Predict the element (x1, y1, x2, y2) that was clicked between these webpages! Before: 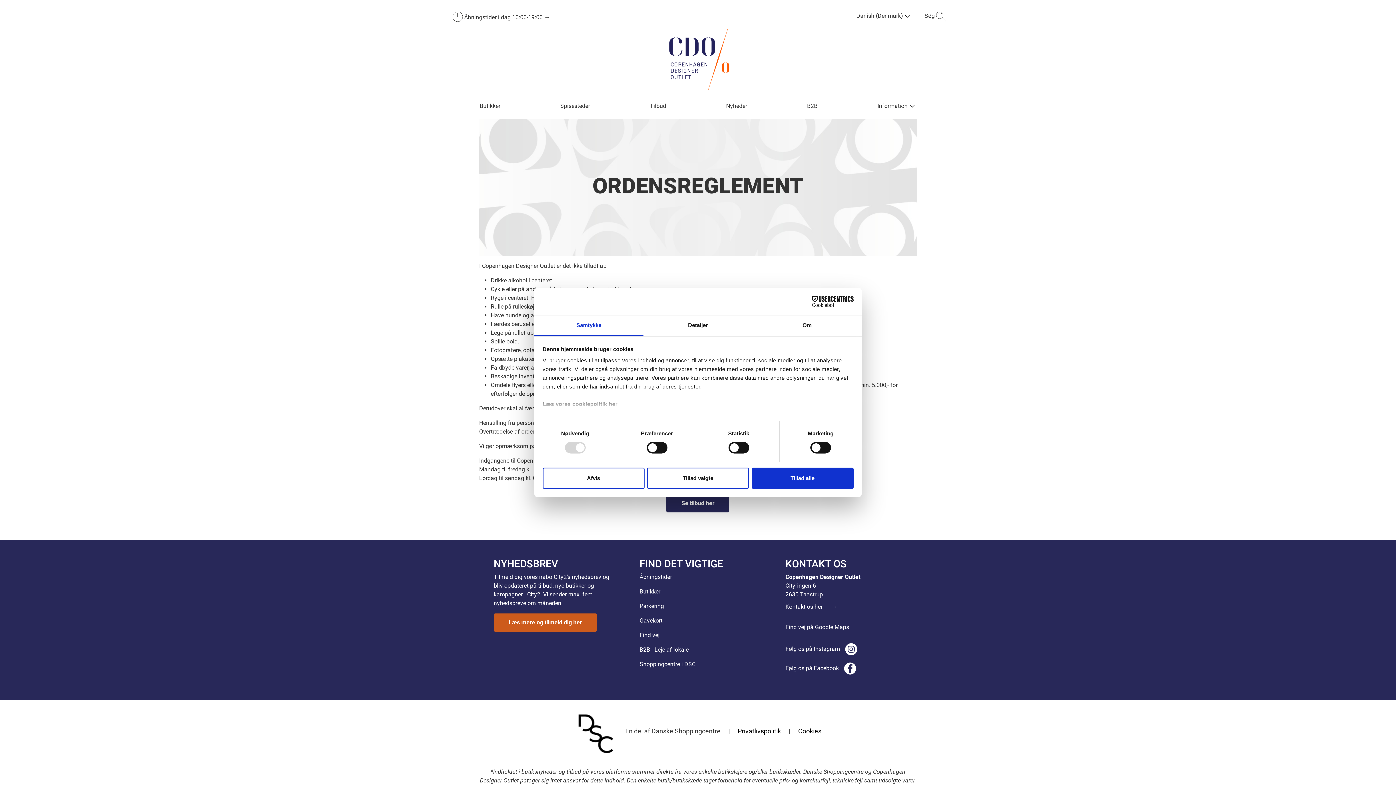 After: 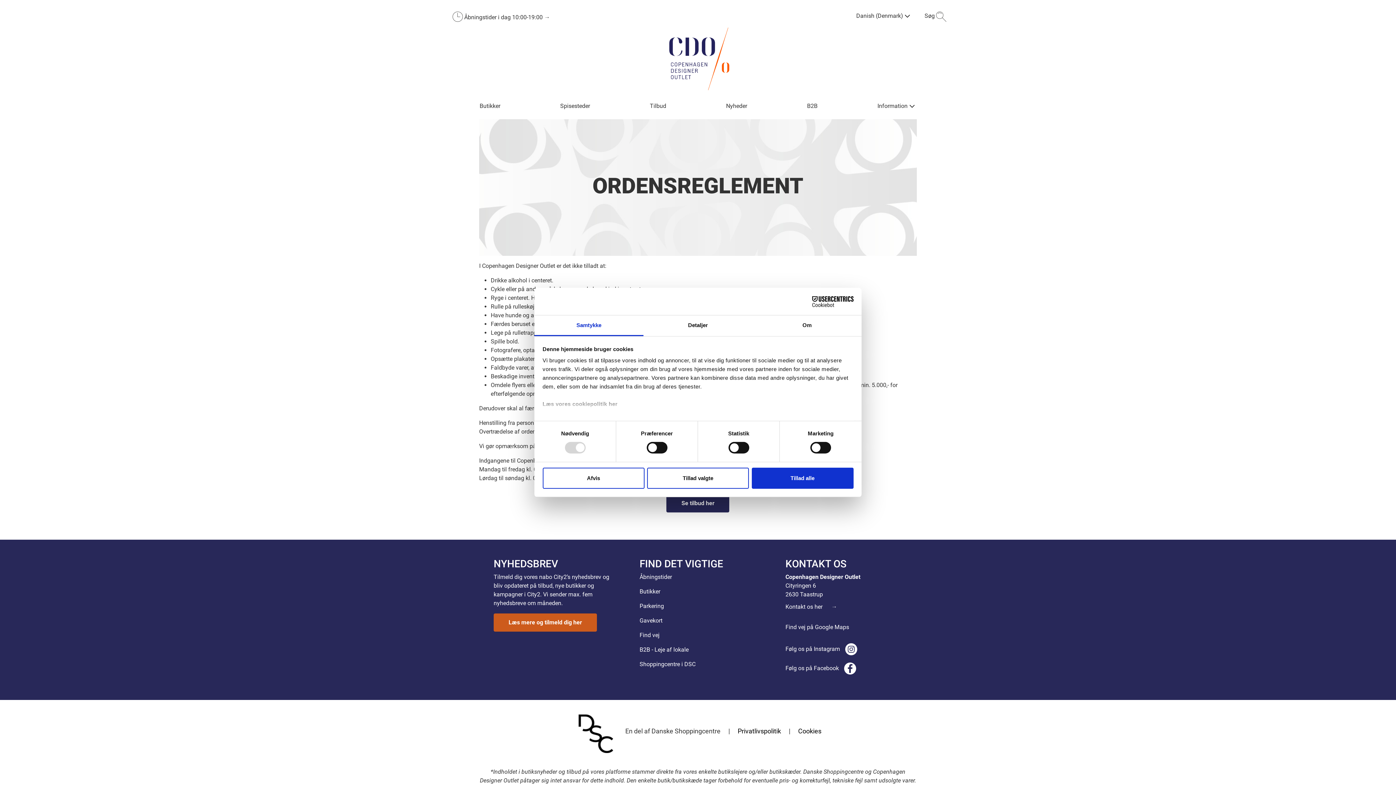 Action: bbox: (785, 664, 856, 671) label: Følg os på Facebook

 